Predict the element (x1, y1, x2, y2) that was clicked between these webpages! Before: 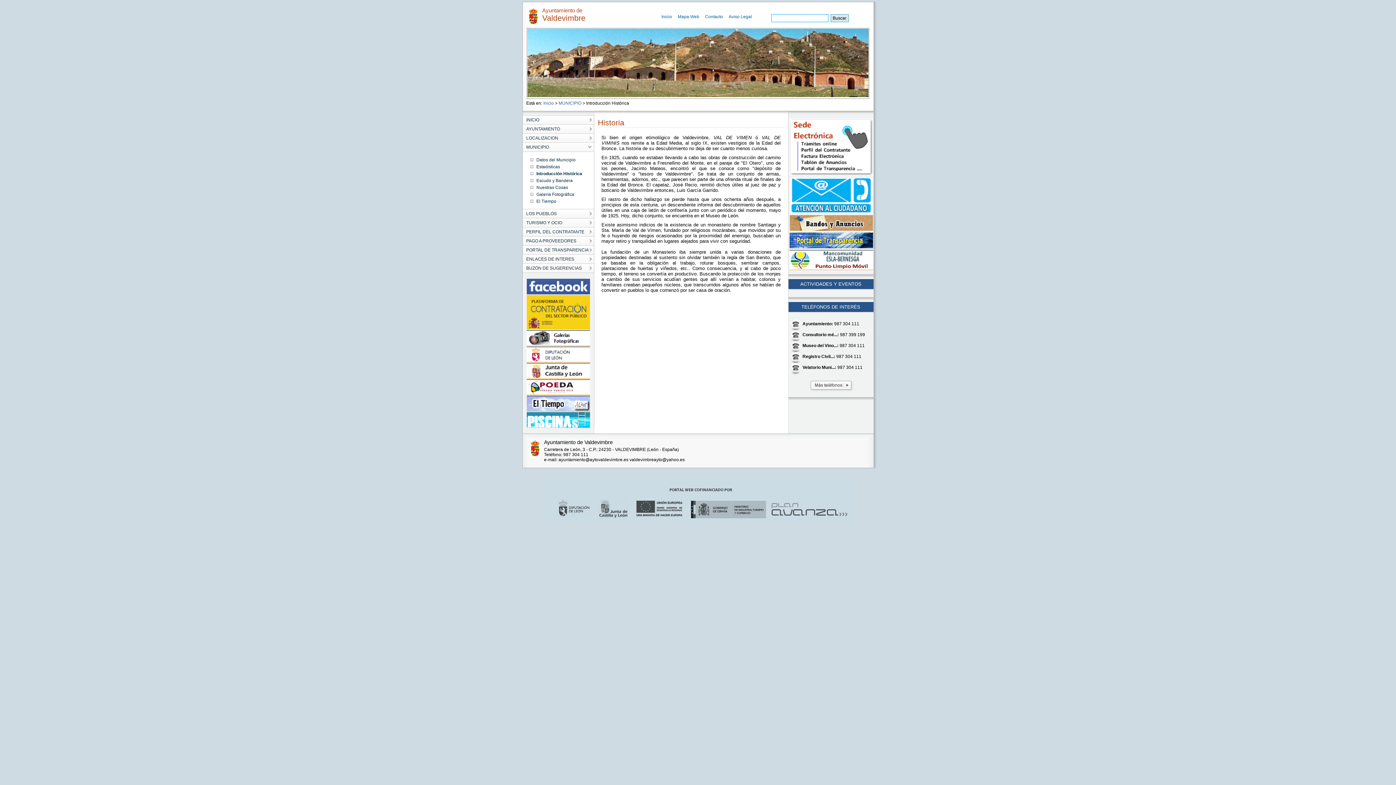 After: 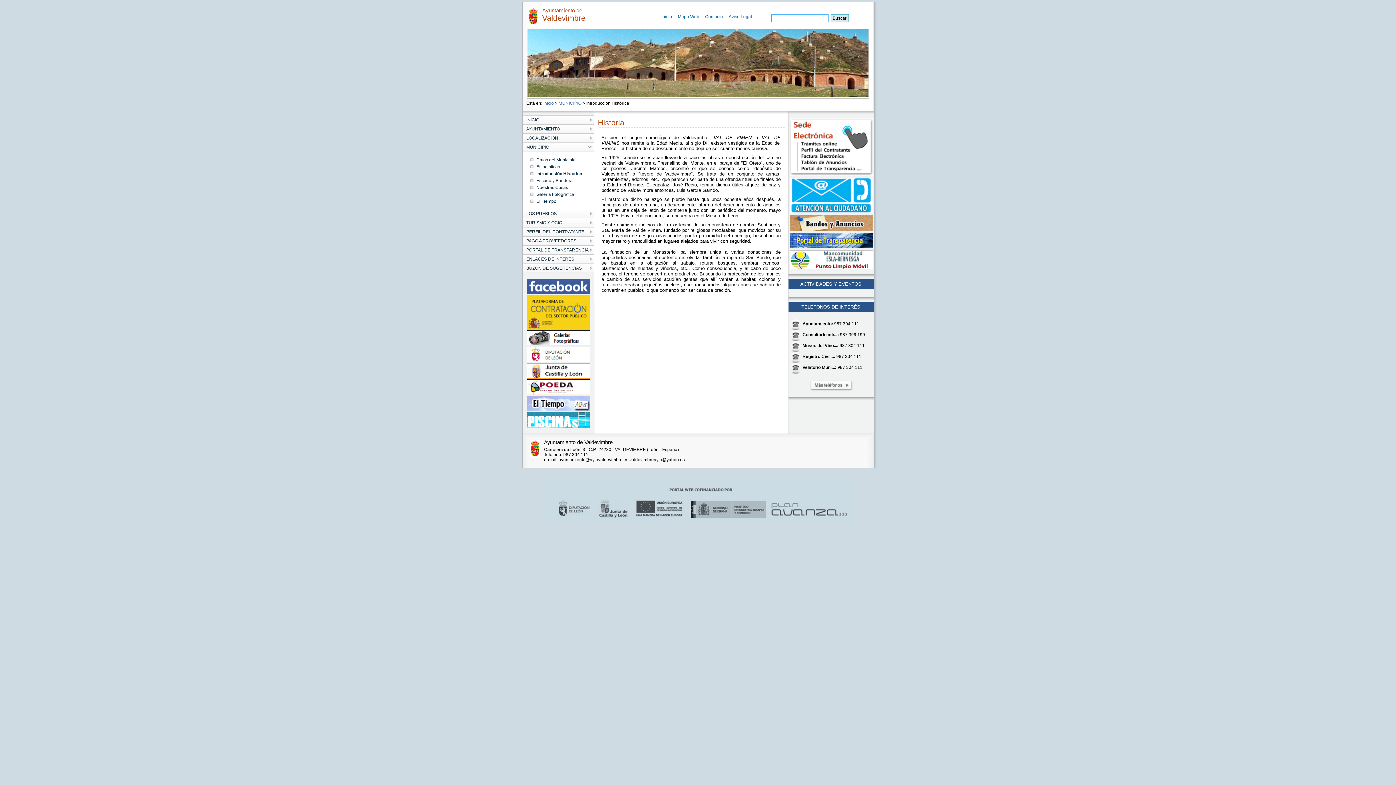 Action: bbox: (536, 169, 584, 178) label: Introducción Histórica